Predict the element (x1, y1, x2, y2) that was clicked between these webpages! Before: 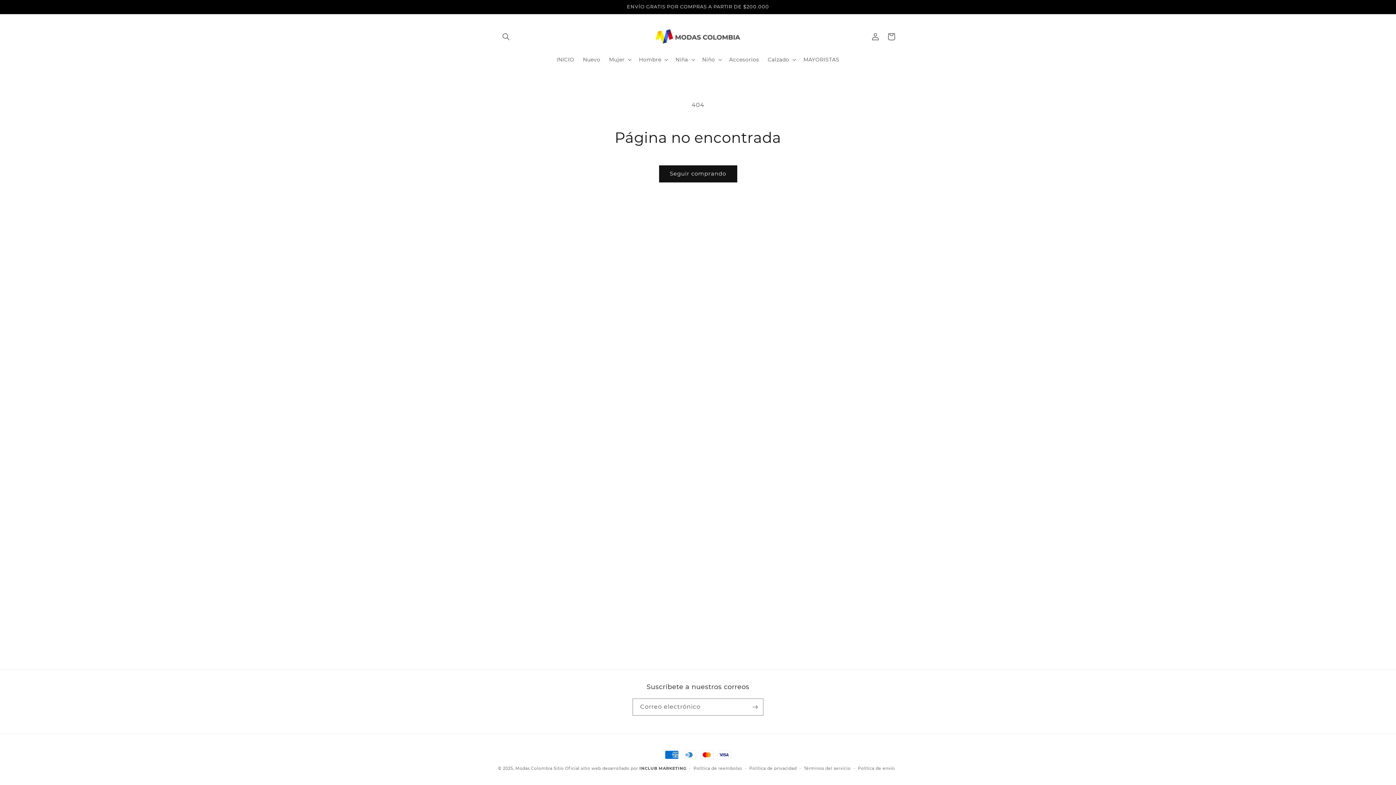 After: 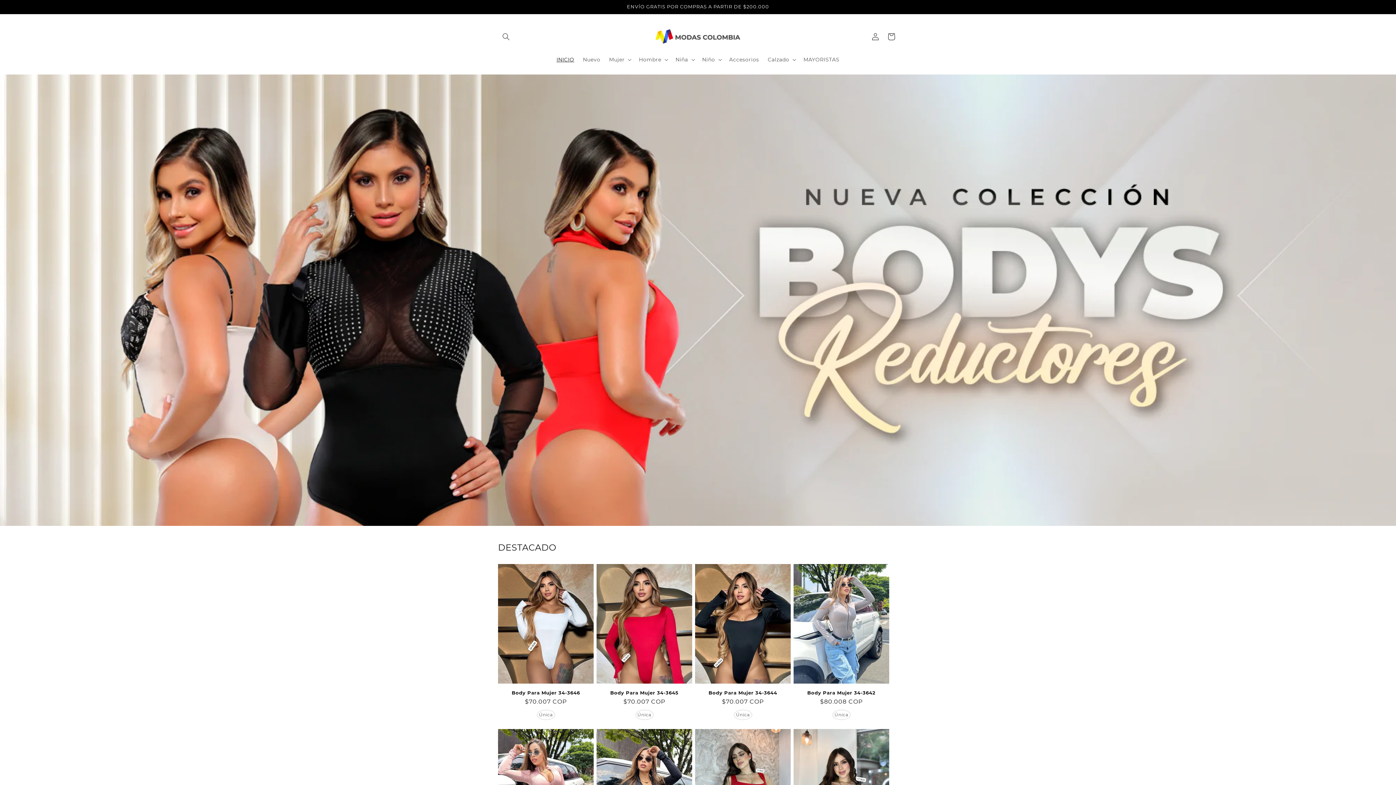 Action: bbox: (515, 766, 579, 771) label: Modas Colombia Sitio Oficial